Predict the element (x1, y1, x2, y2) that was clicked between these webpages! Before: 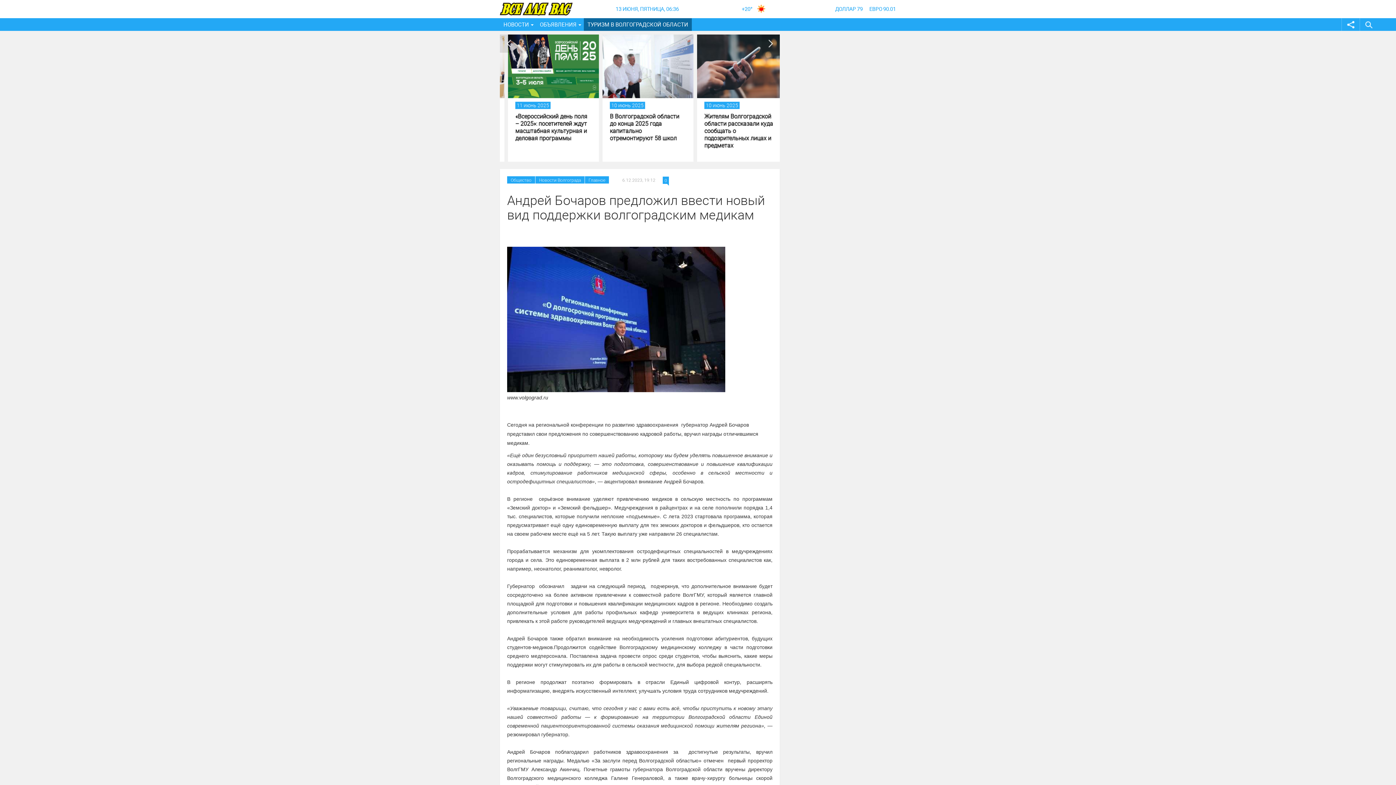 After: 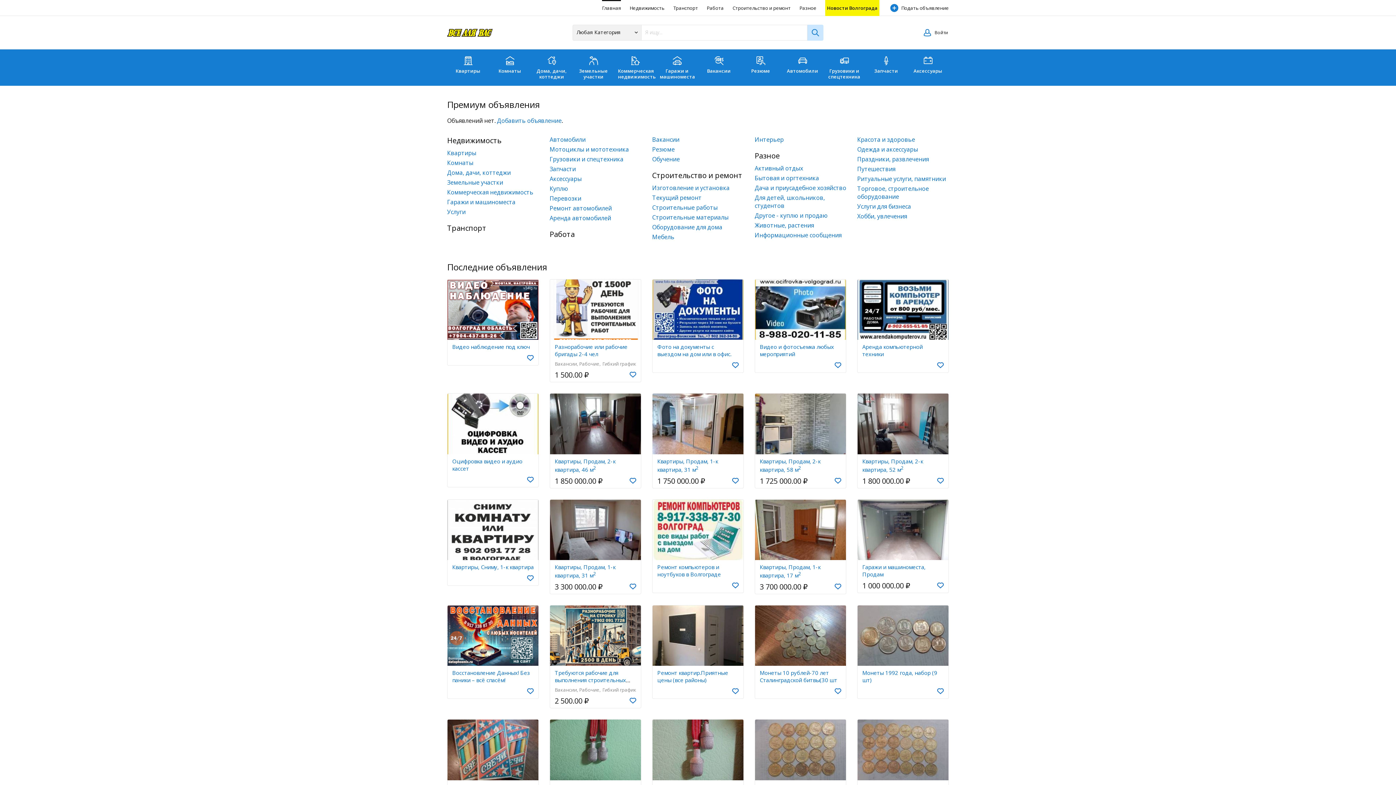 Action: bbox: (536, 18, 584, 30) label: ОБЪЯВЛЕНИЯ